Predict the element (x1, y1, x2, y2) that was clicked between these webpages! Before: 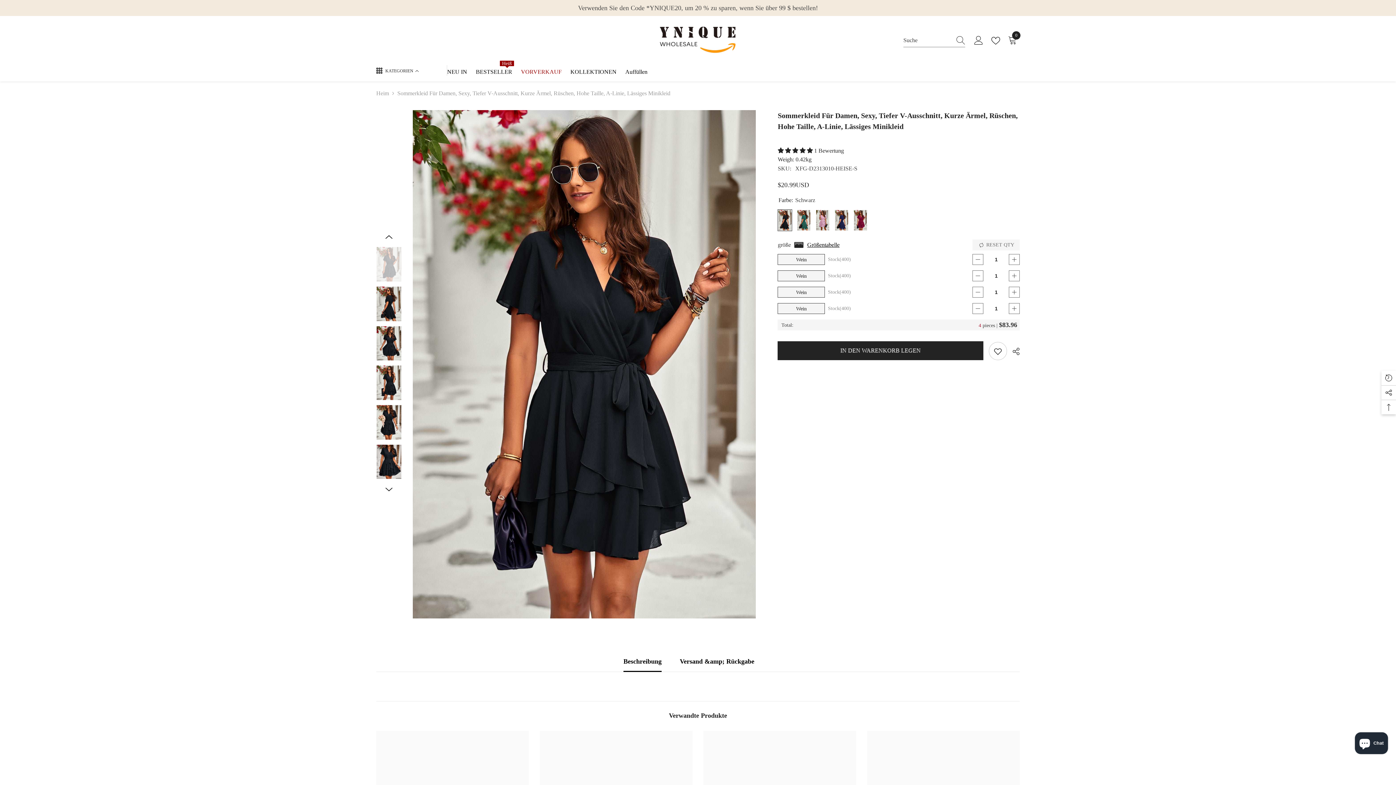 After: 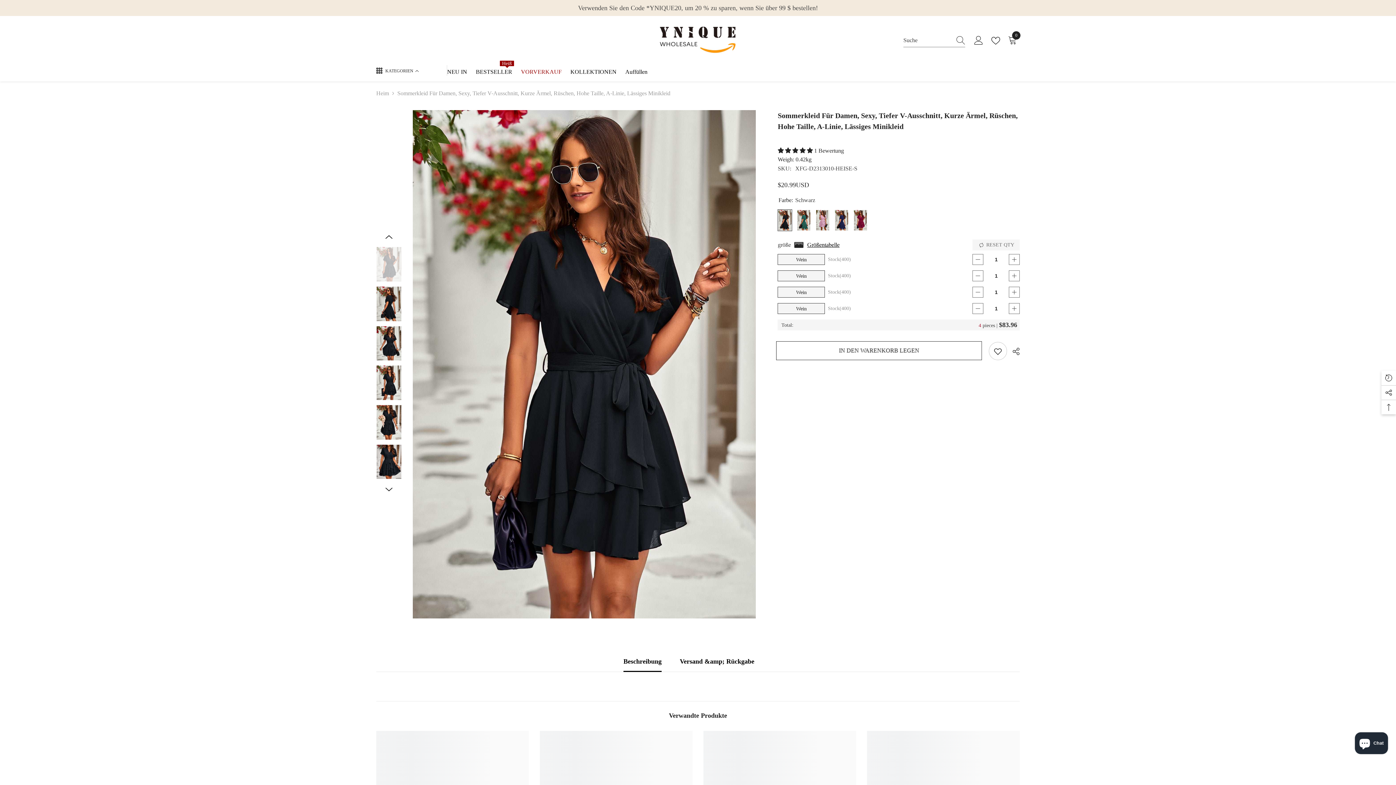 Action: bbox: (777, 341, 983, 360) label: IN DEN WARENKORB LEGEN